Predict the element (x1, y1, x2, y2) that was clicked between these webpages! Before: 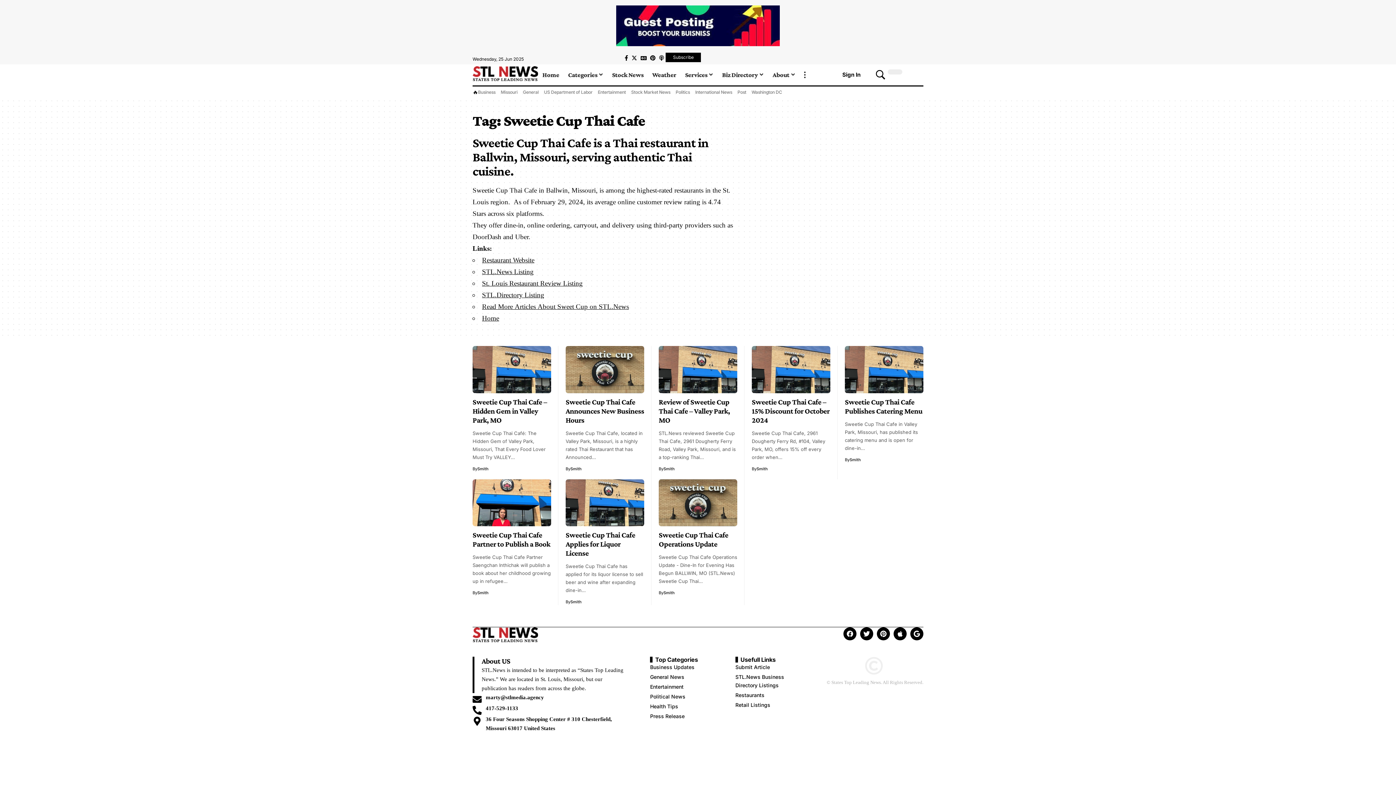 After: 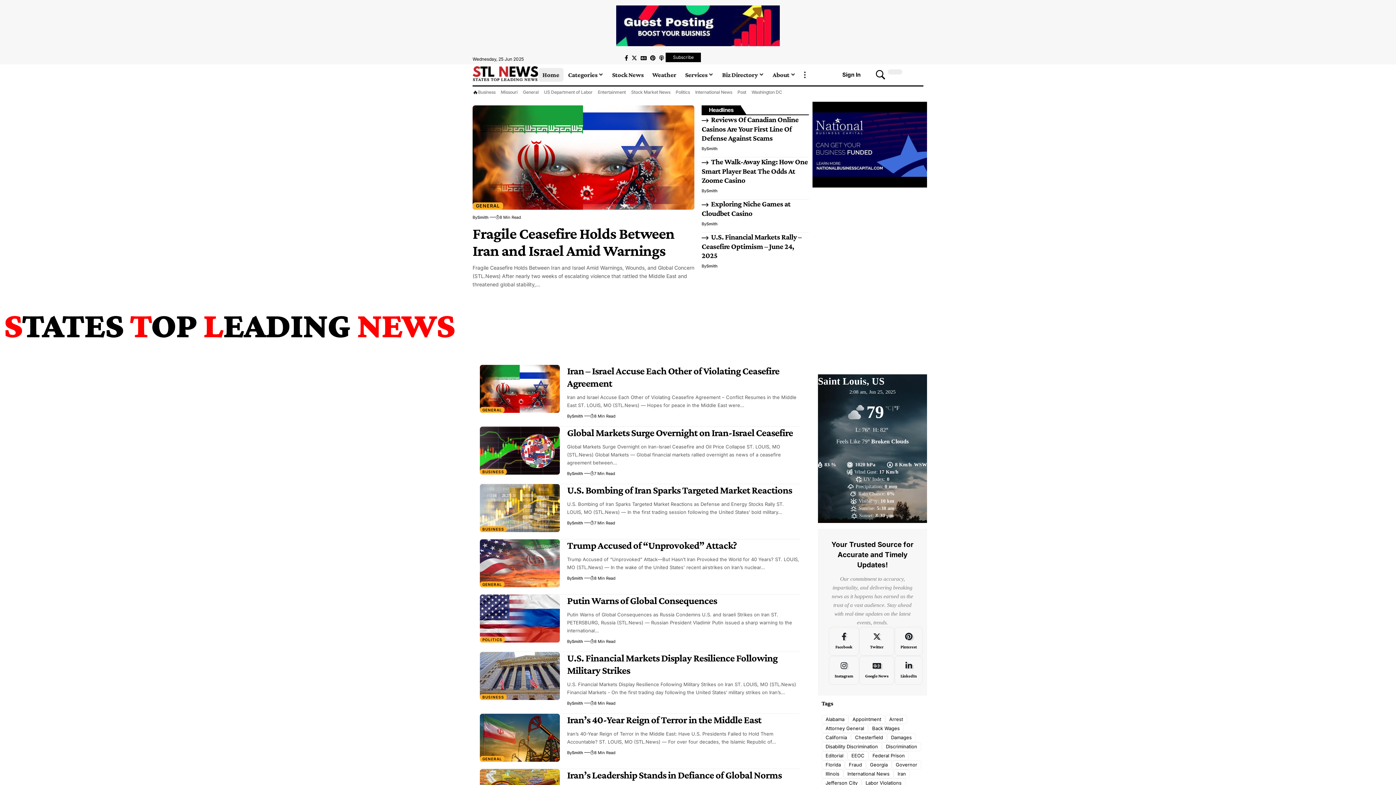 Action: bbox: (538, 66, 563, 83) label: Home